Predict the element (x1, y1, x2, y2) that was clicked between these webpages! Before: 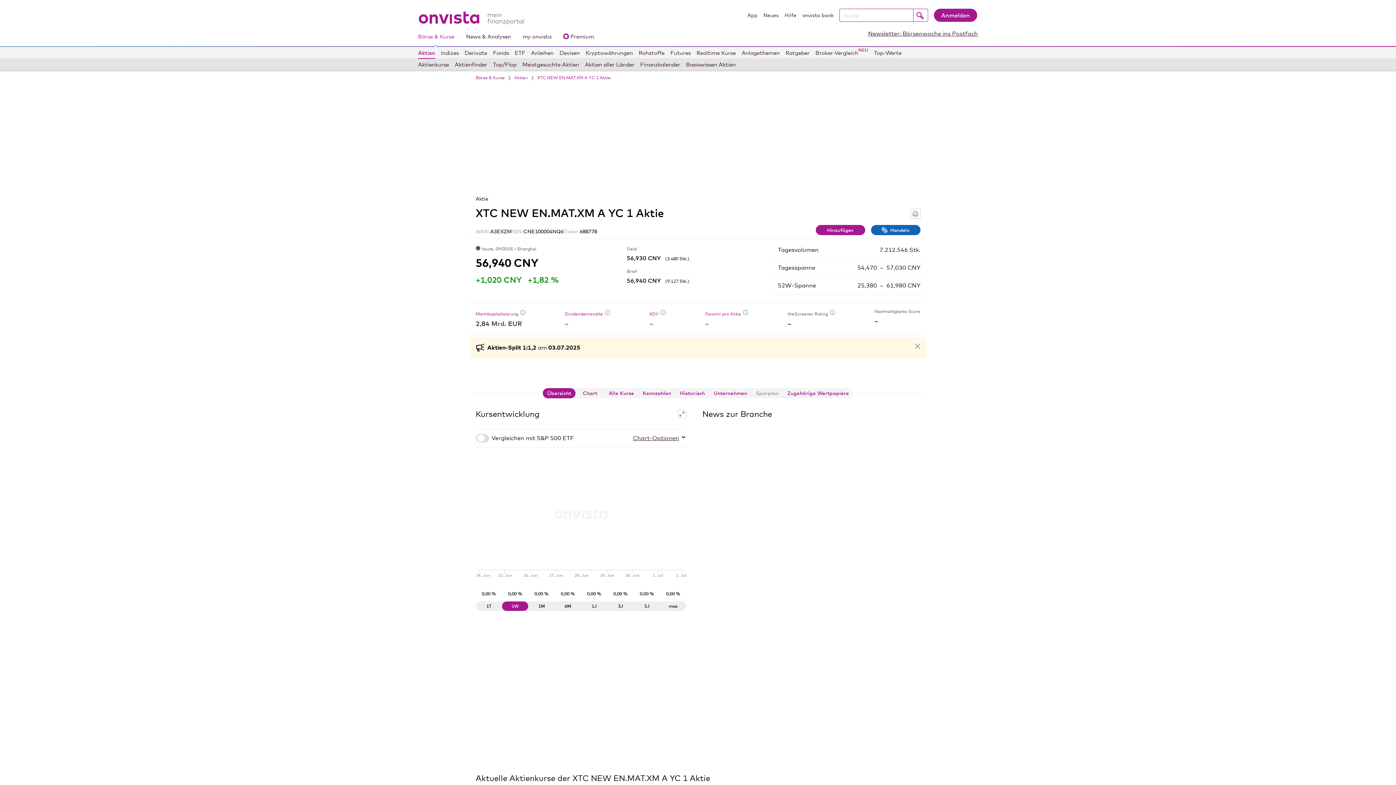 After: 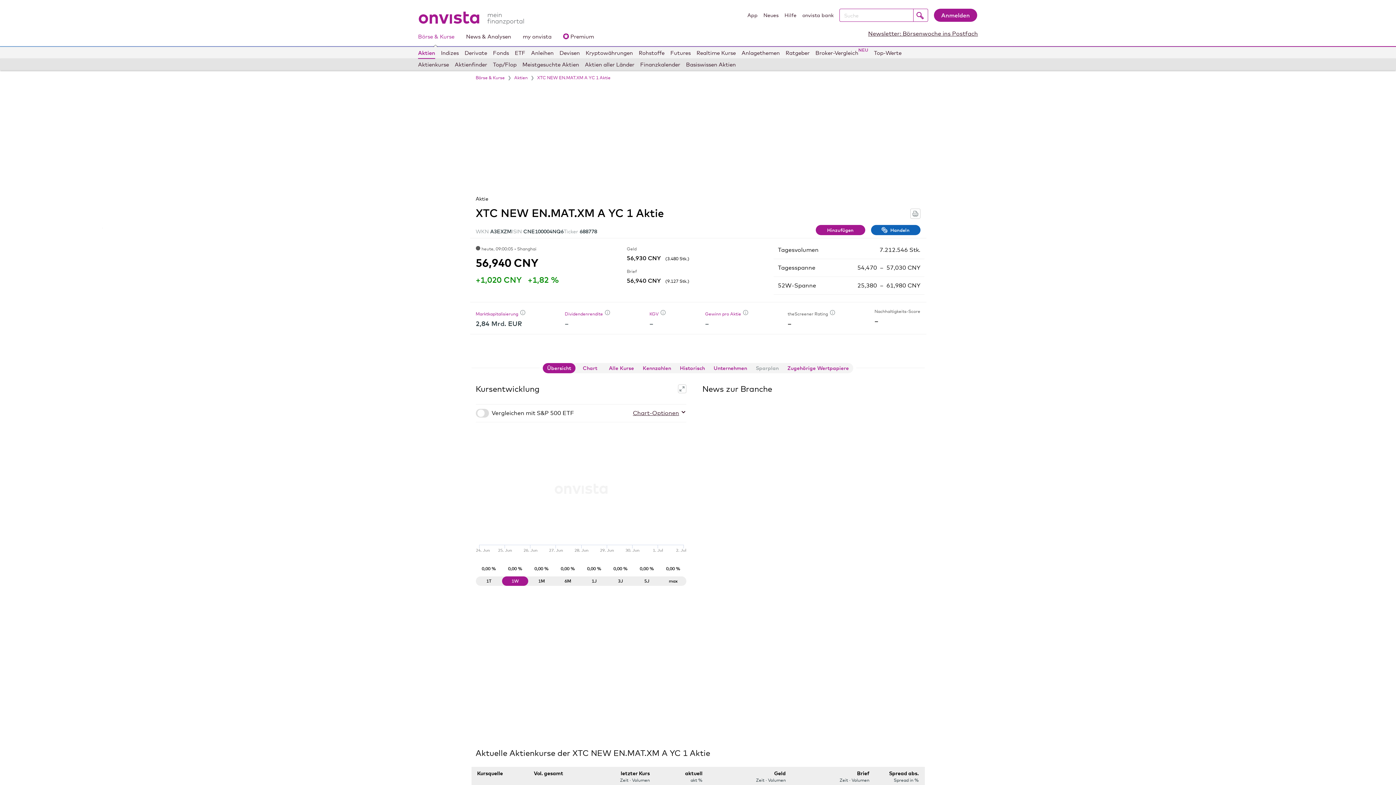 Action: bbox: (914, 343, 920, 349) label: Dauerhaft ausblenden